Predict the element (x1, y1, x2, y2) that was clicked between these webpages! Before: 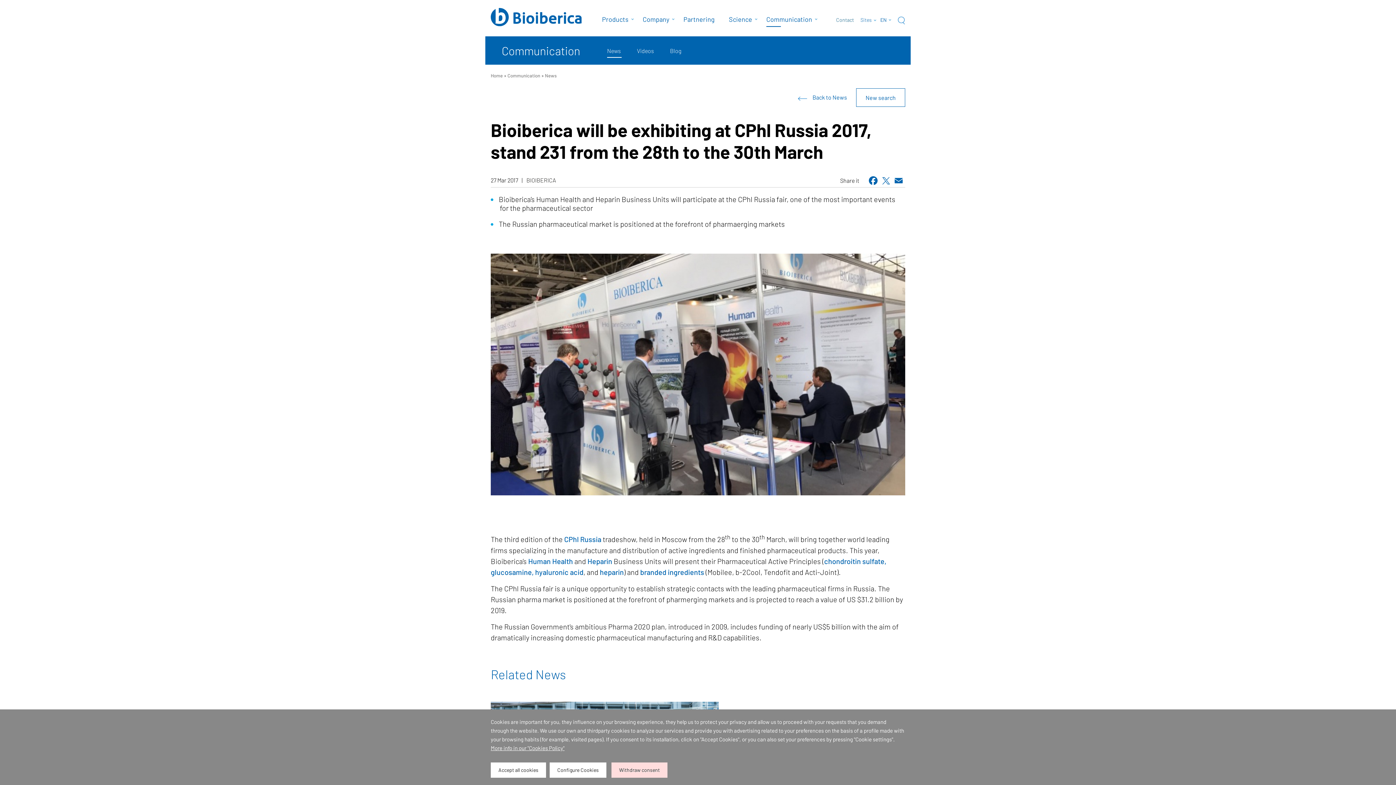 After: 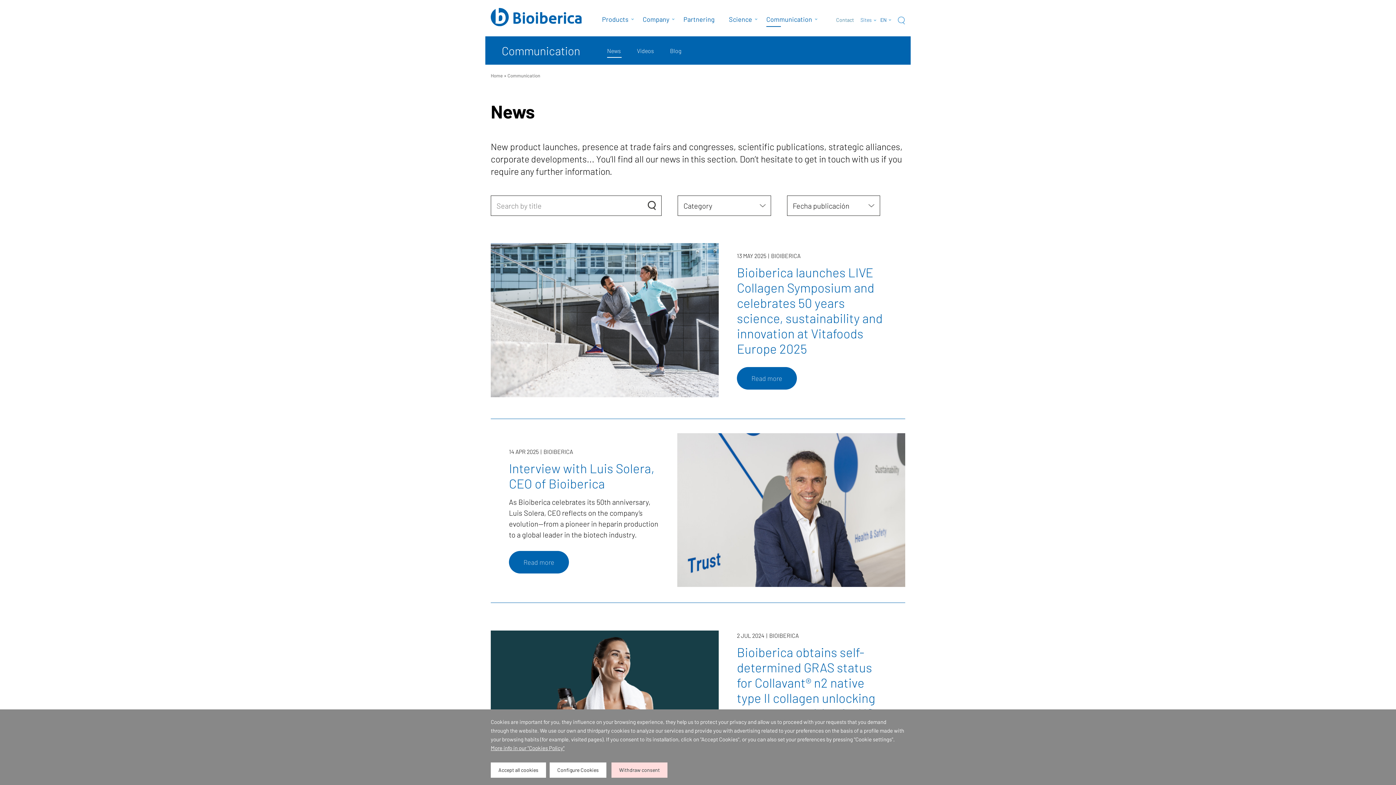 Action: bbox: (812, 93, 847, 100) label: Back to News